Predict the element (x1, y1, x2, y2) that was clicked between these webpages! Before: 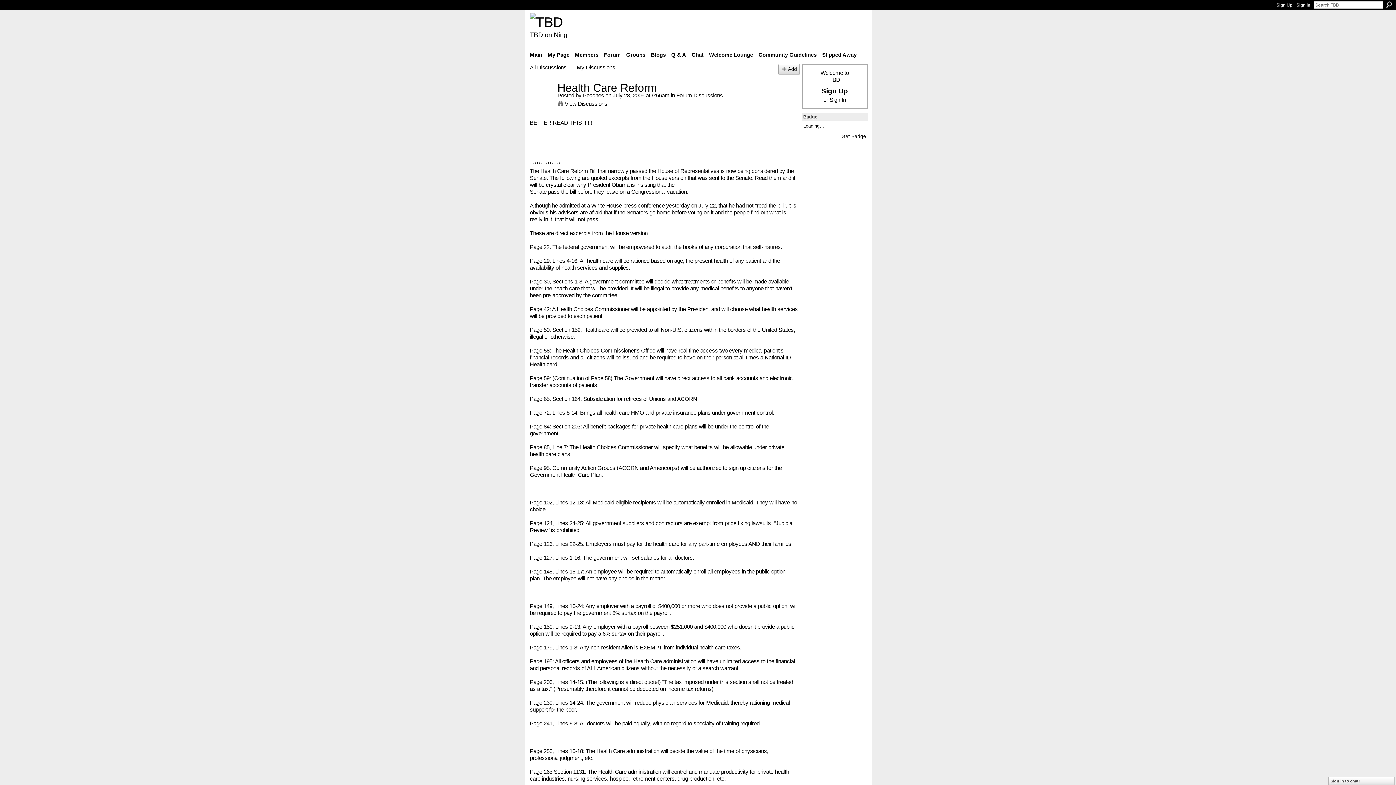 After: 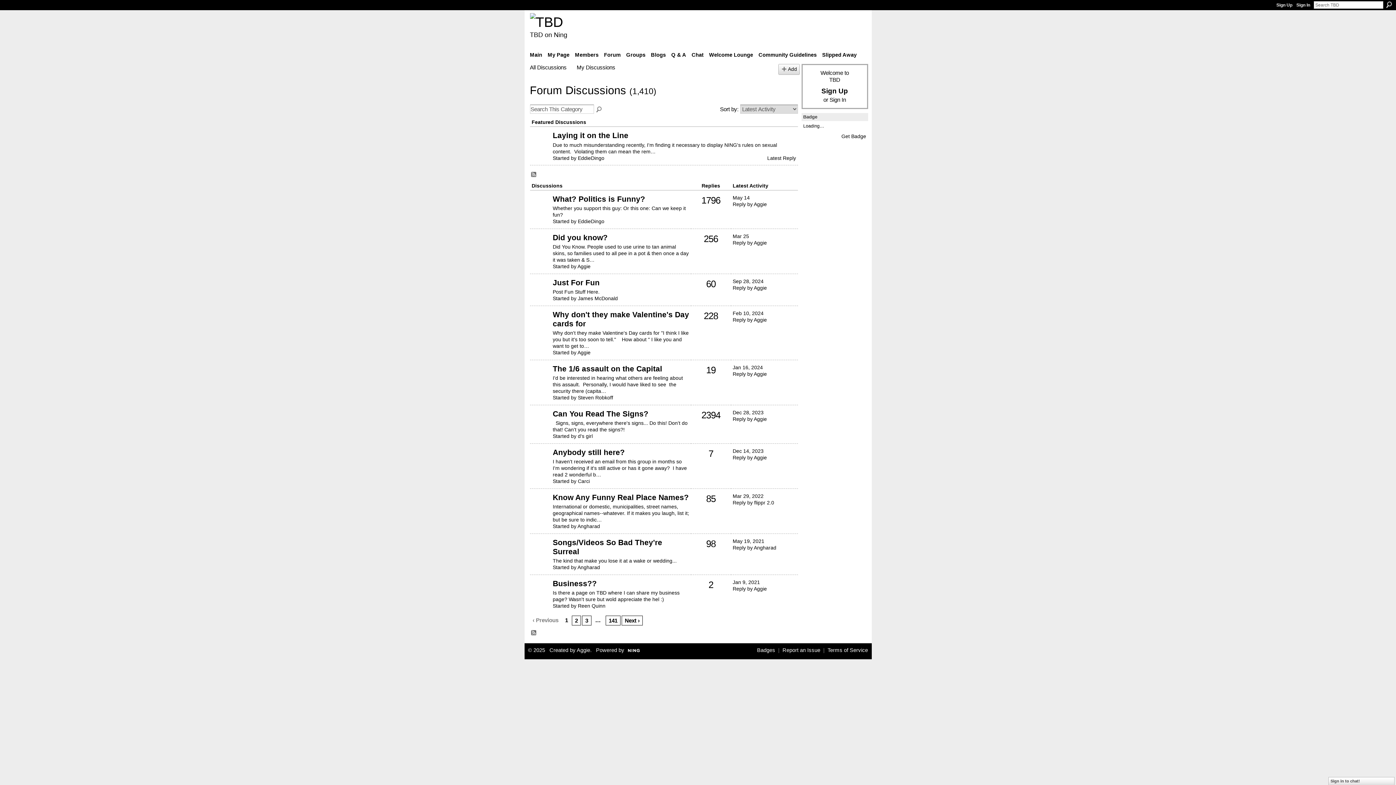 Action: bbox: (676, 92, 723, 98) label: Forum Discussions